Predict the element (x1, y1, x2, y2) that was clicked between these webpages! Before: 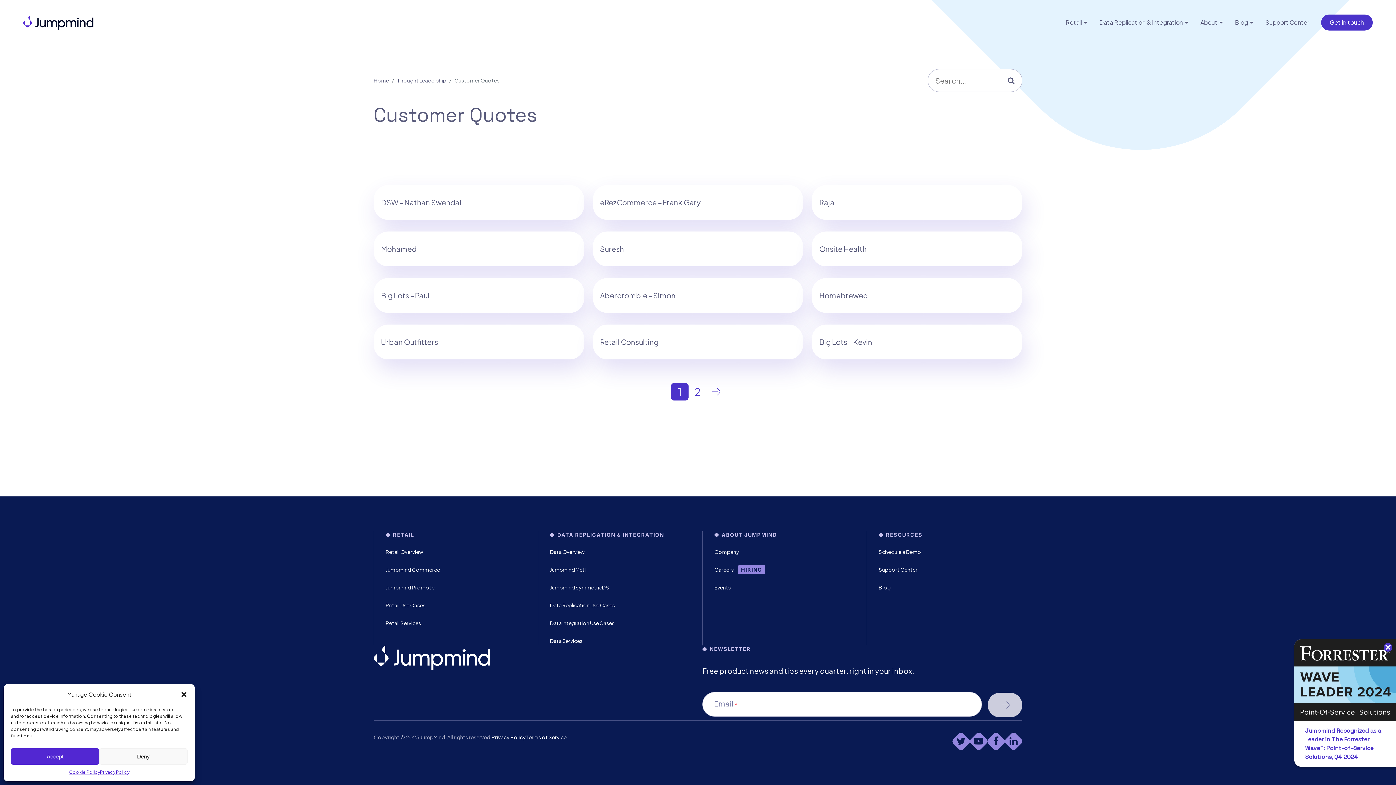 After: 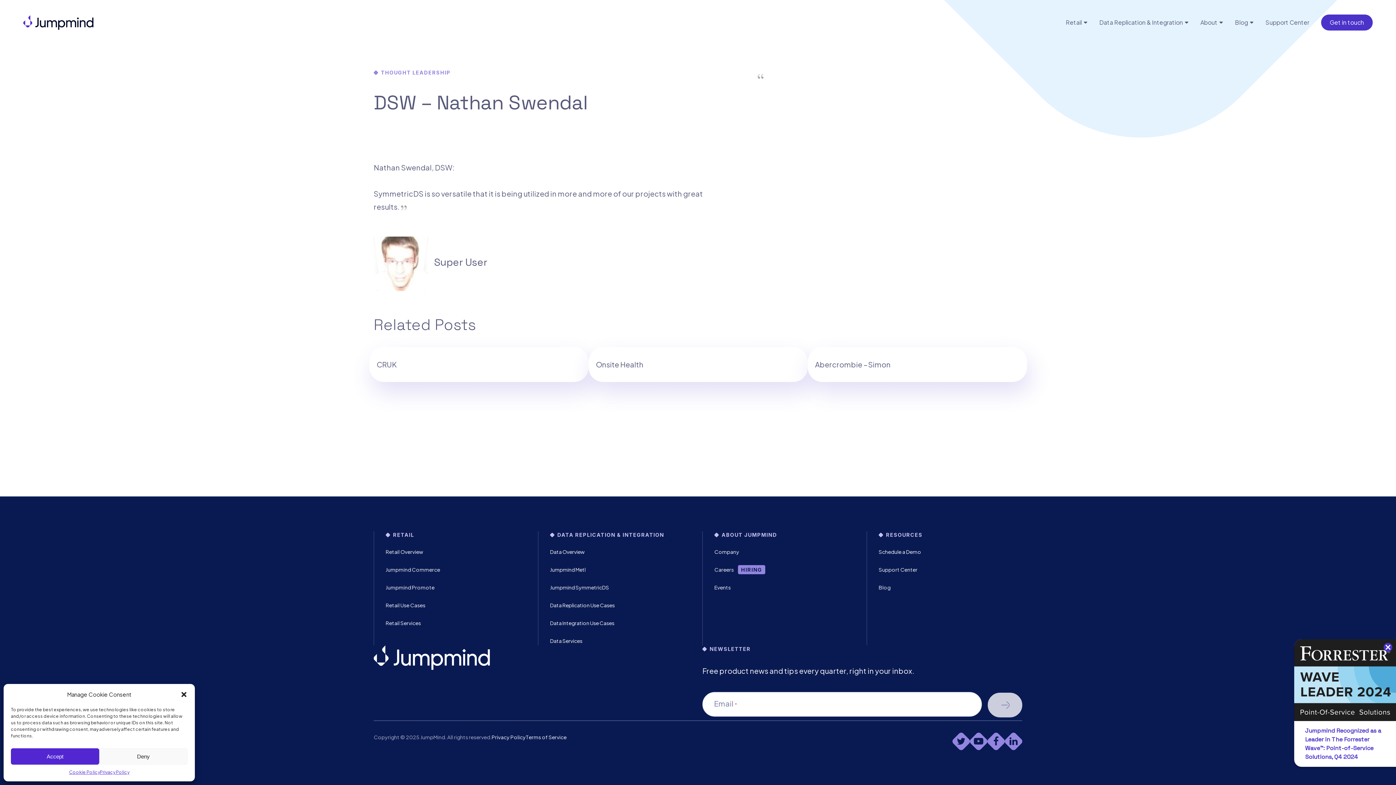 Action: bbox: (373, 185, 584, 220) label: Read more